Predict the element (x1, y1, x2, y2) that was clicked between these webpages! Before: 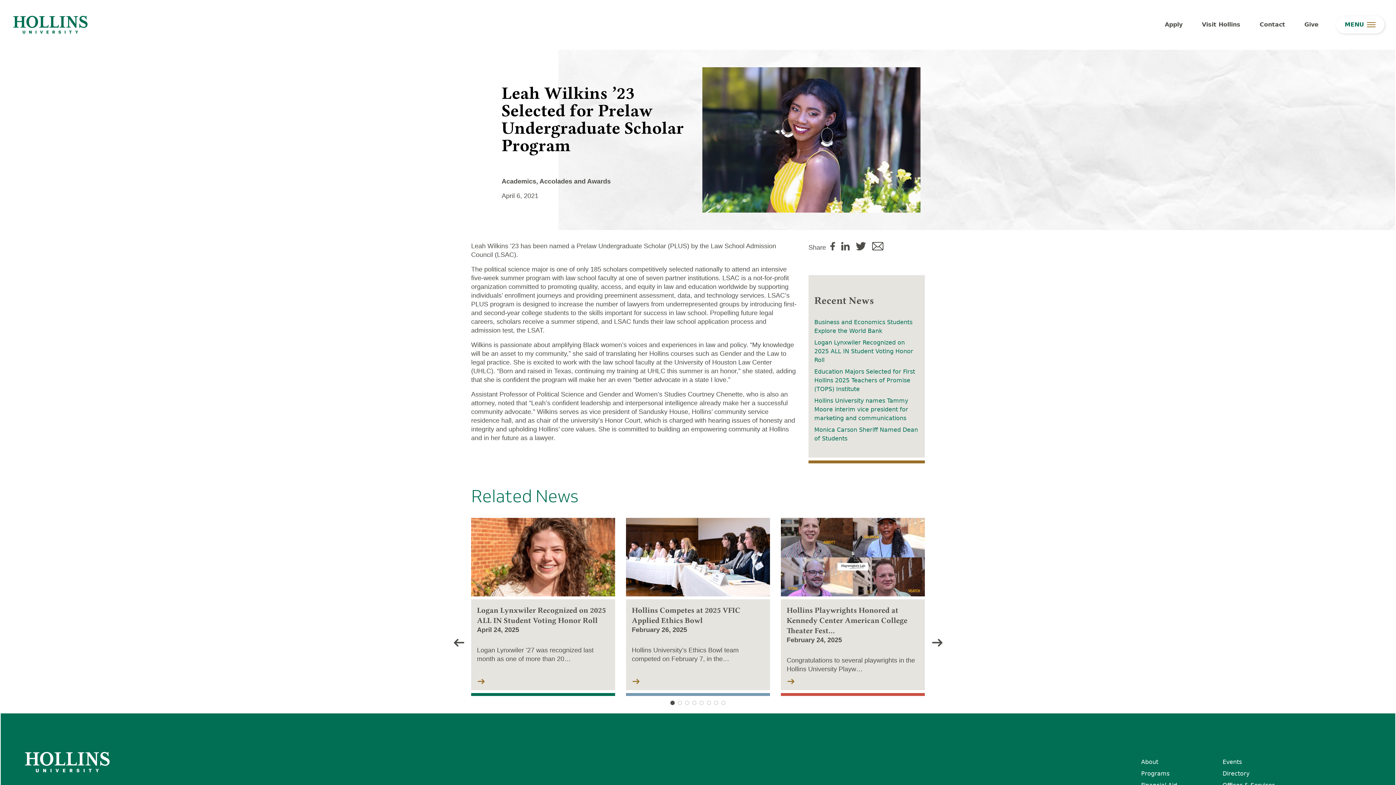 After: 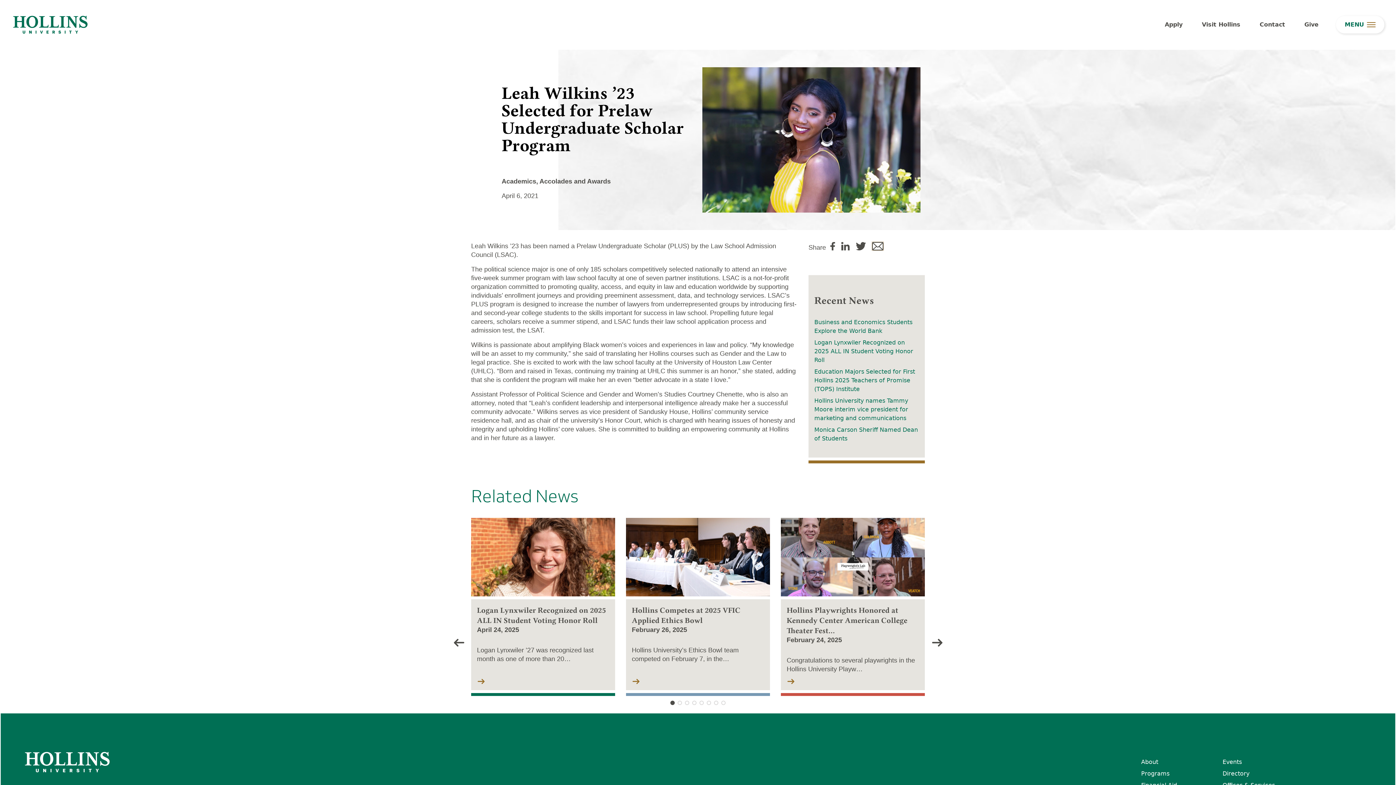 Action: bbox: (872, 242, 883, 249)